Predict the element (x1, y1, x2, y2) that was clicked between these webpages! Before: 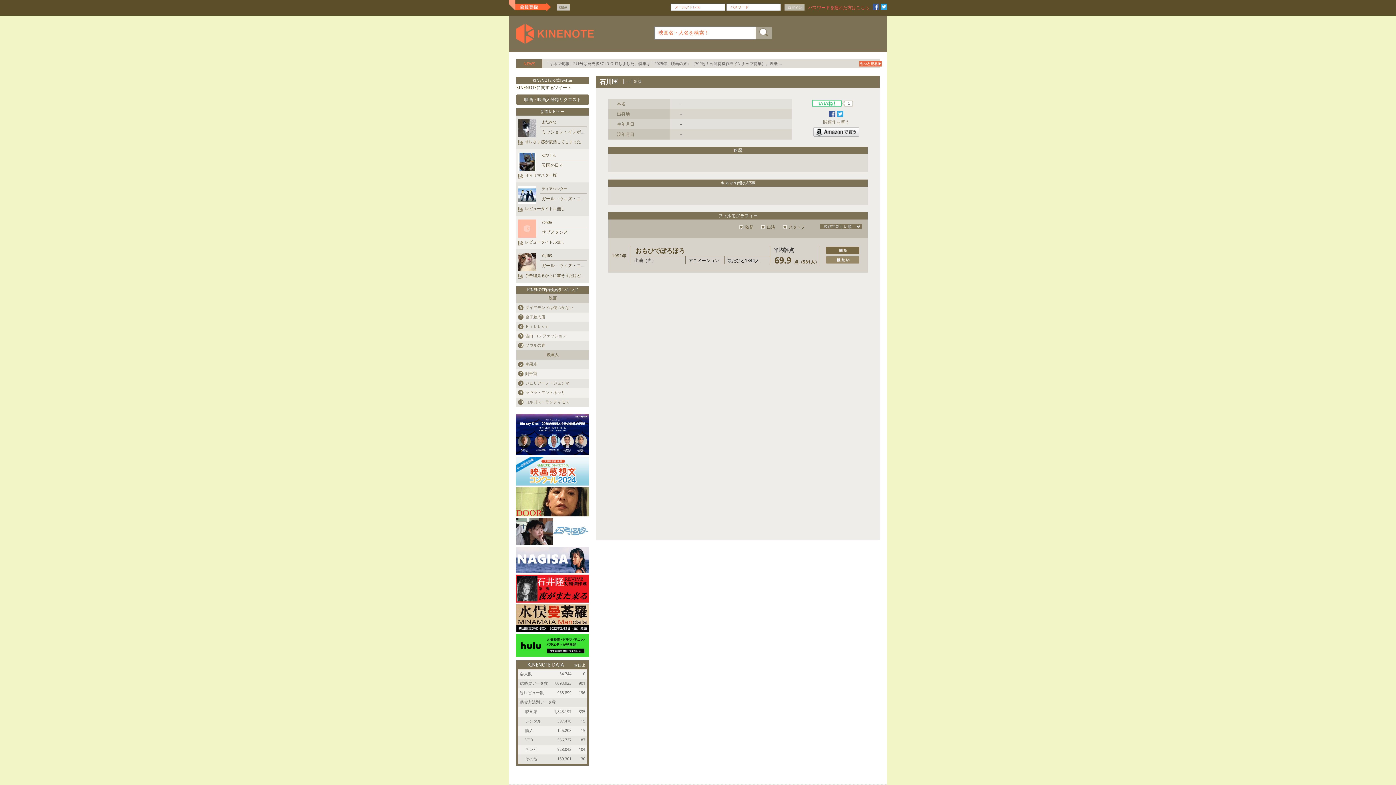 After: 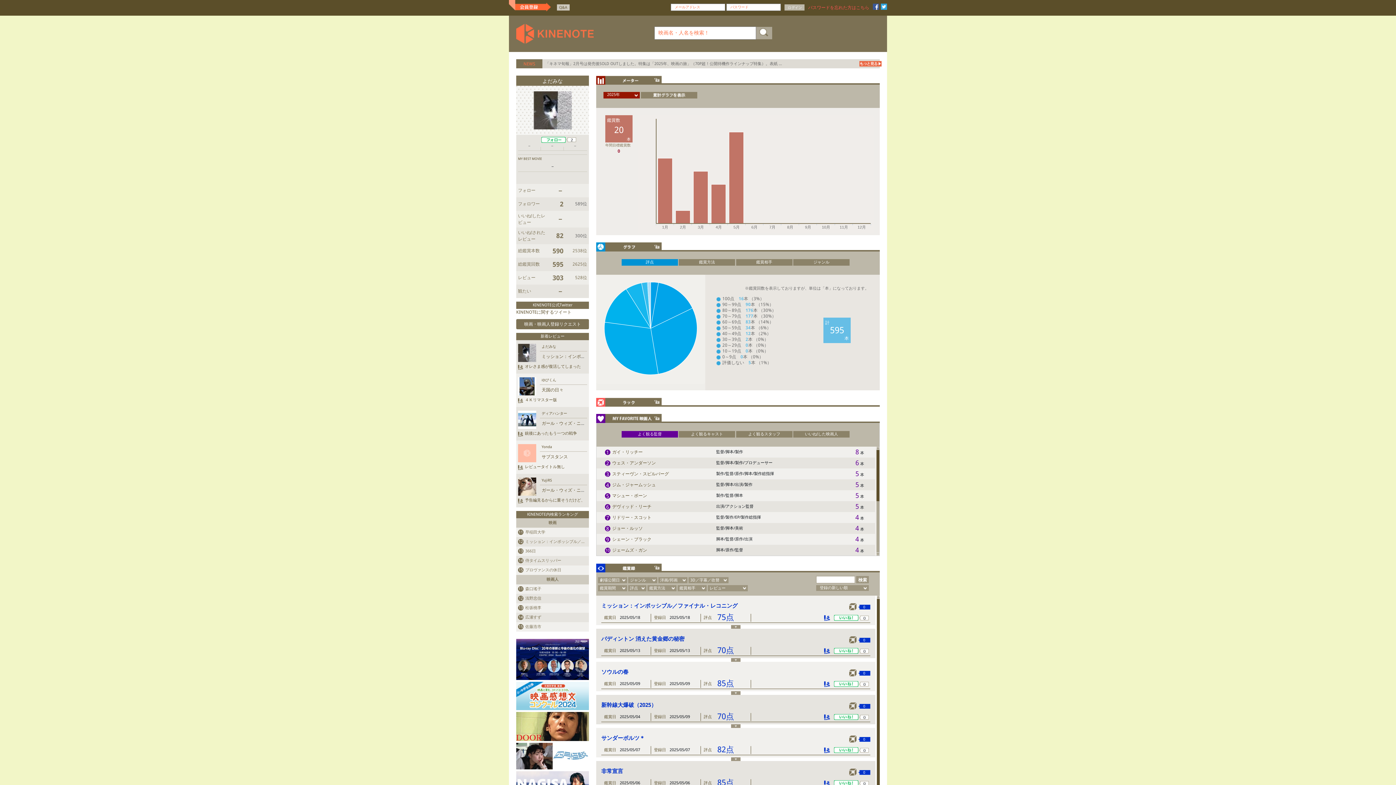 Action: bbox: (518, 125, 536, 130)